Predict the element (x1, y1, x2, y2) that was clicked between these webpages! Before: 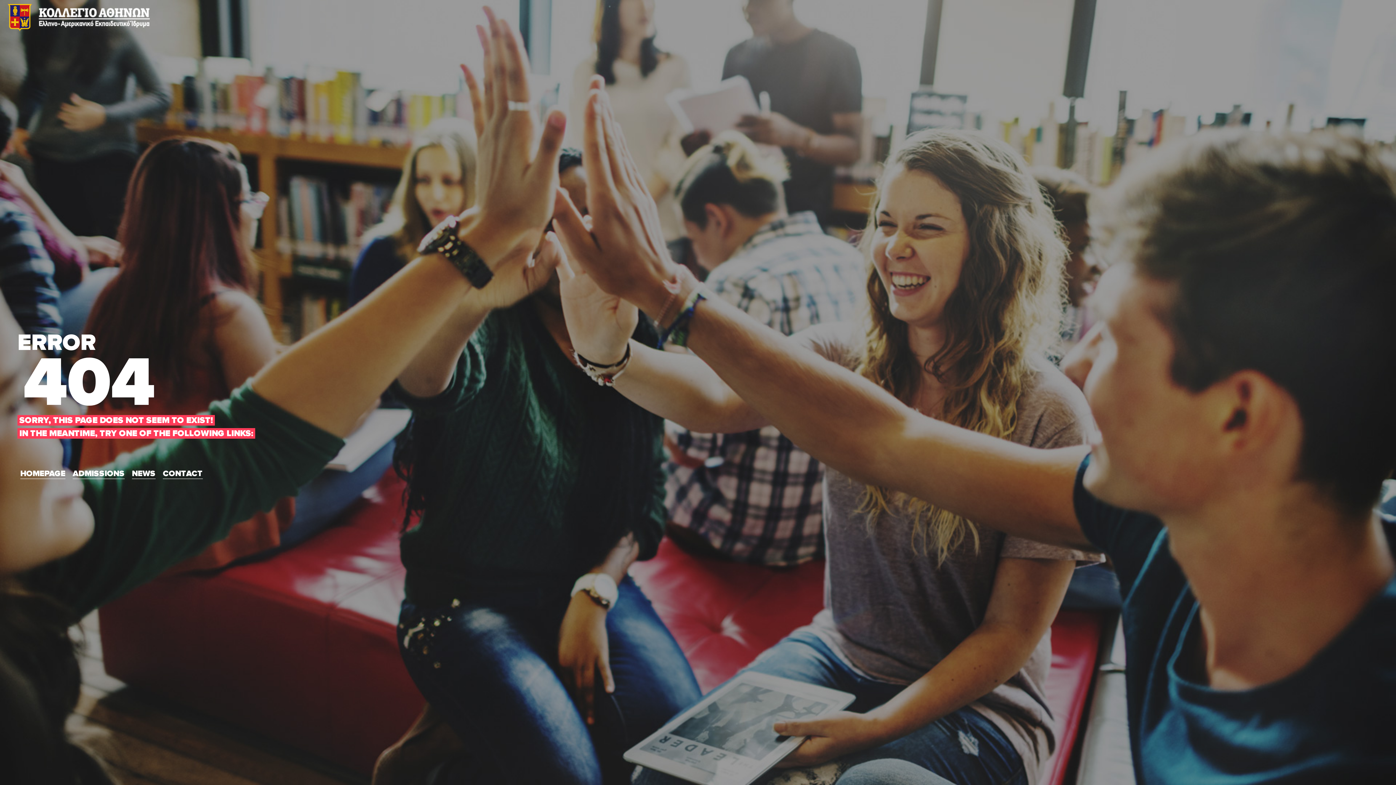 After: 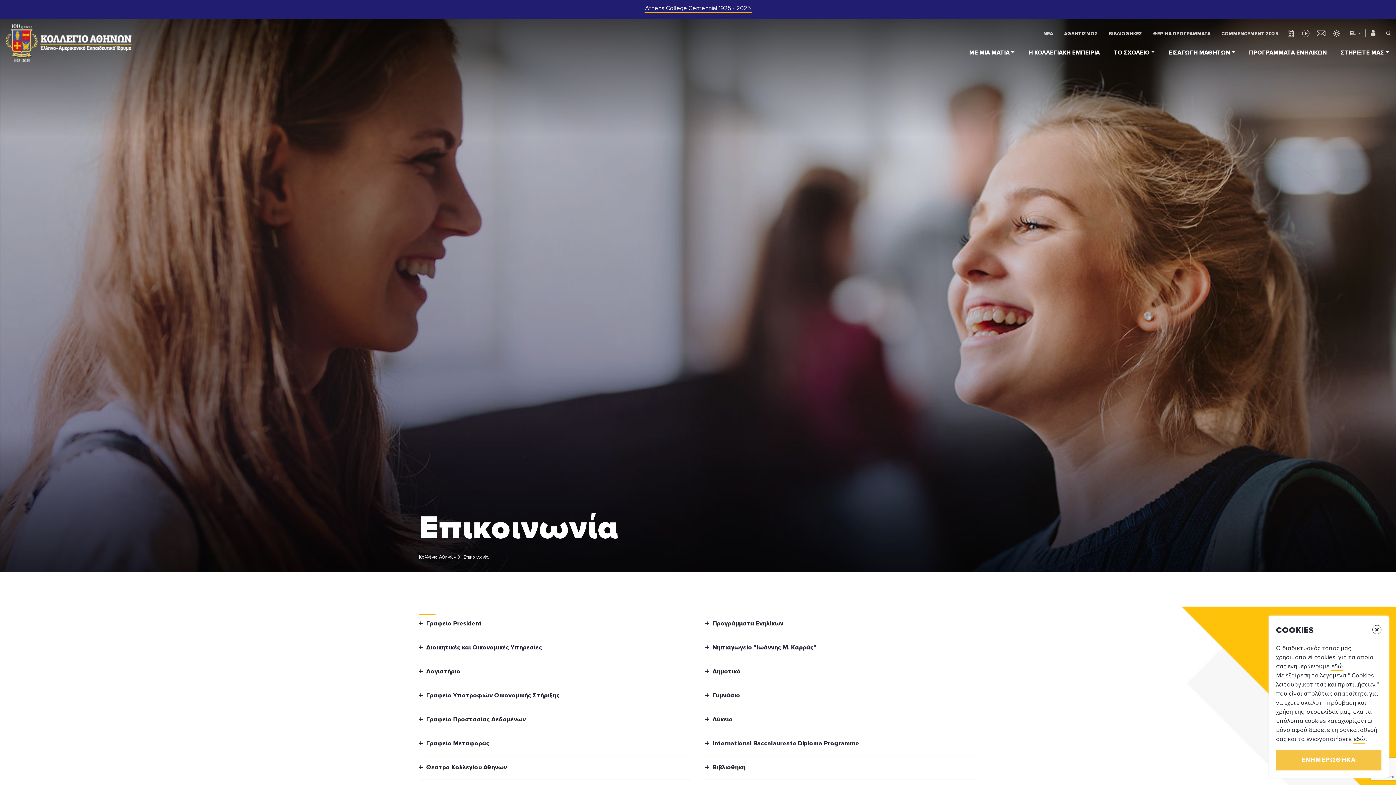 Action: label: CONTACT bbox: (162, 468, 202, 479)